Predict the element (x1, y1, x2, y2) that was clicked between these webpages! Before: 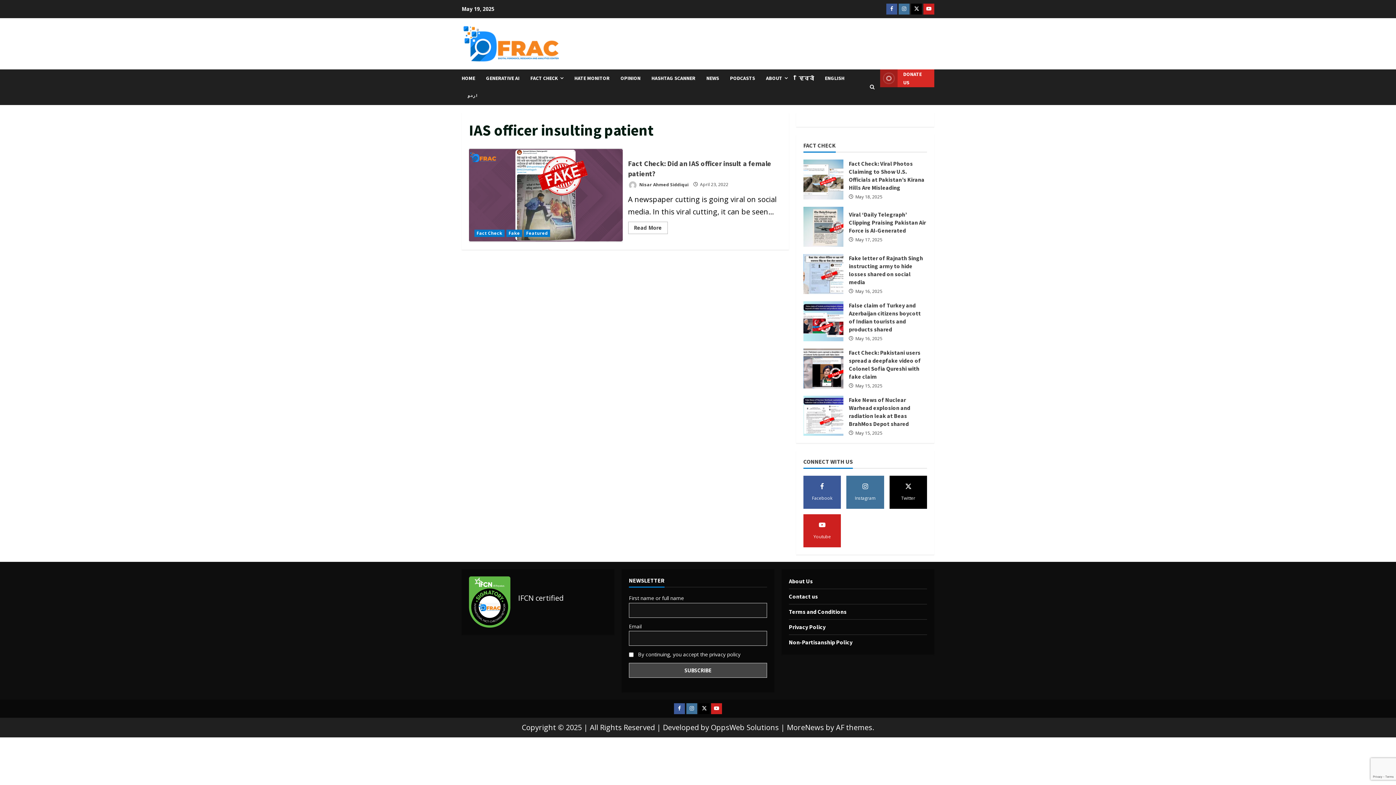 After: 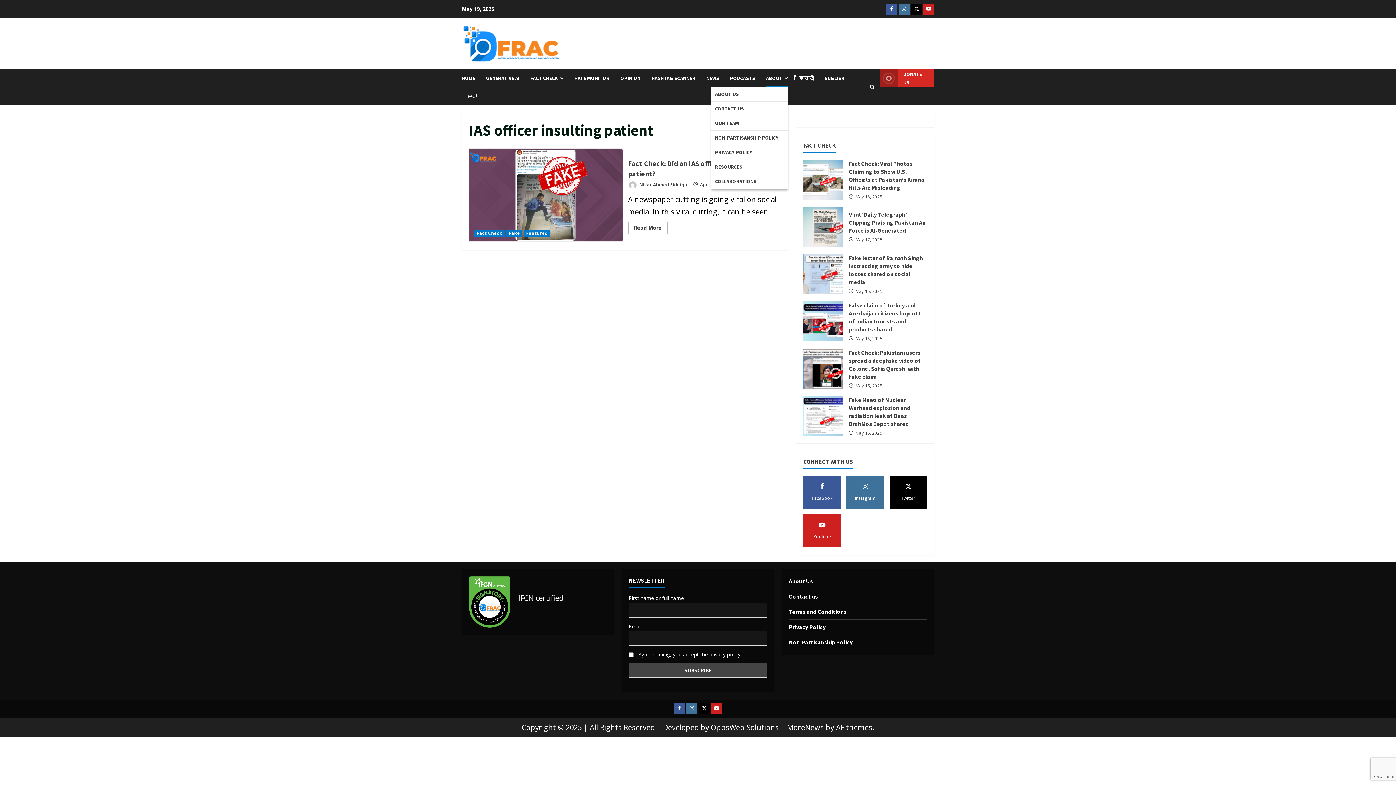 Action: bbox: (760, 69, 793, 87) label: ABOUT